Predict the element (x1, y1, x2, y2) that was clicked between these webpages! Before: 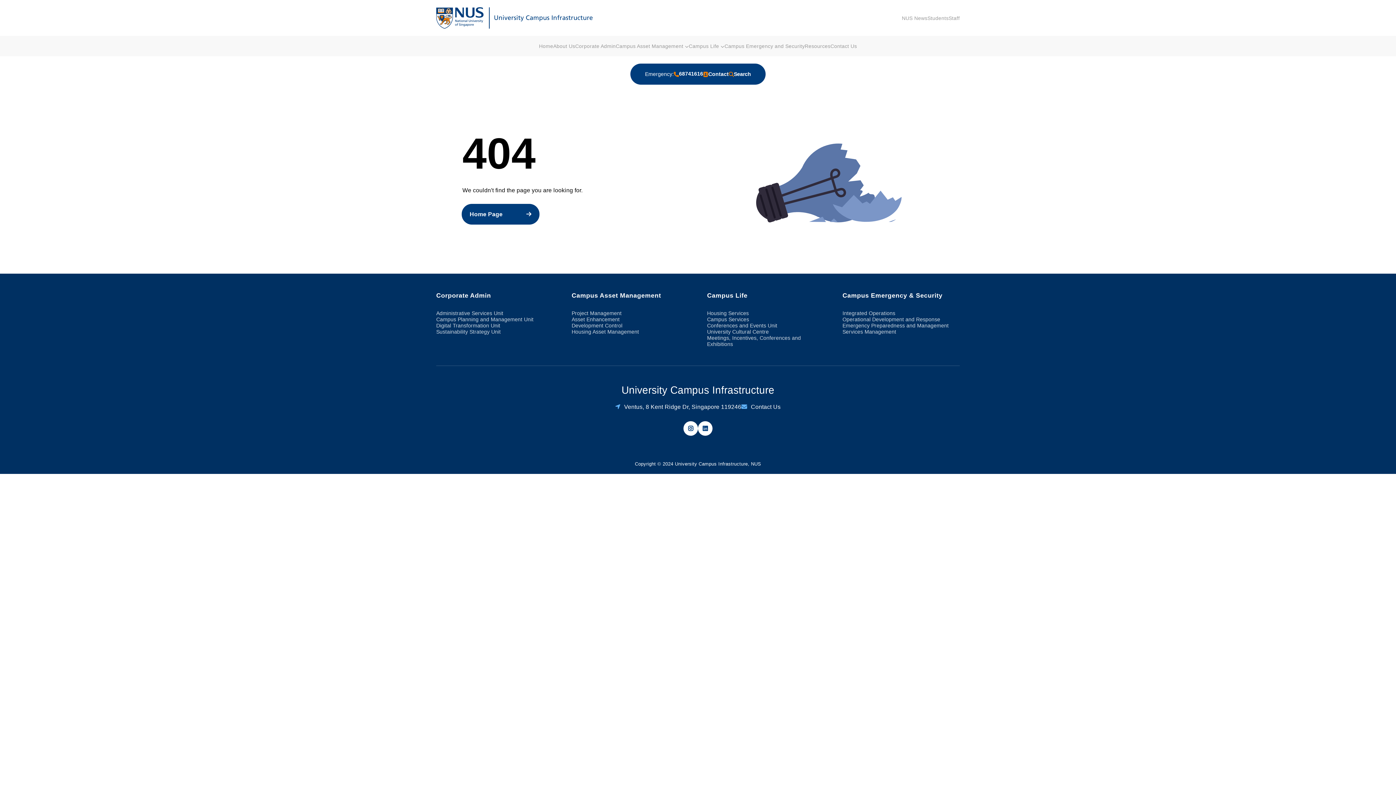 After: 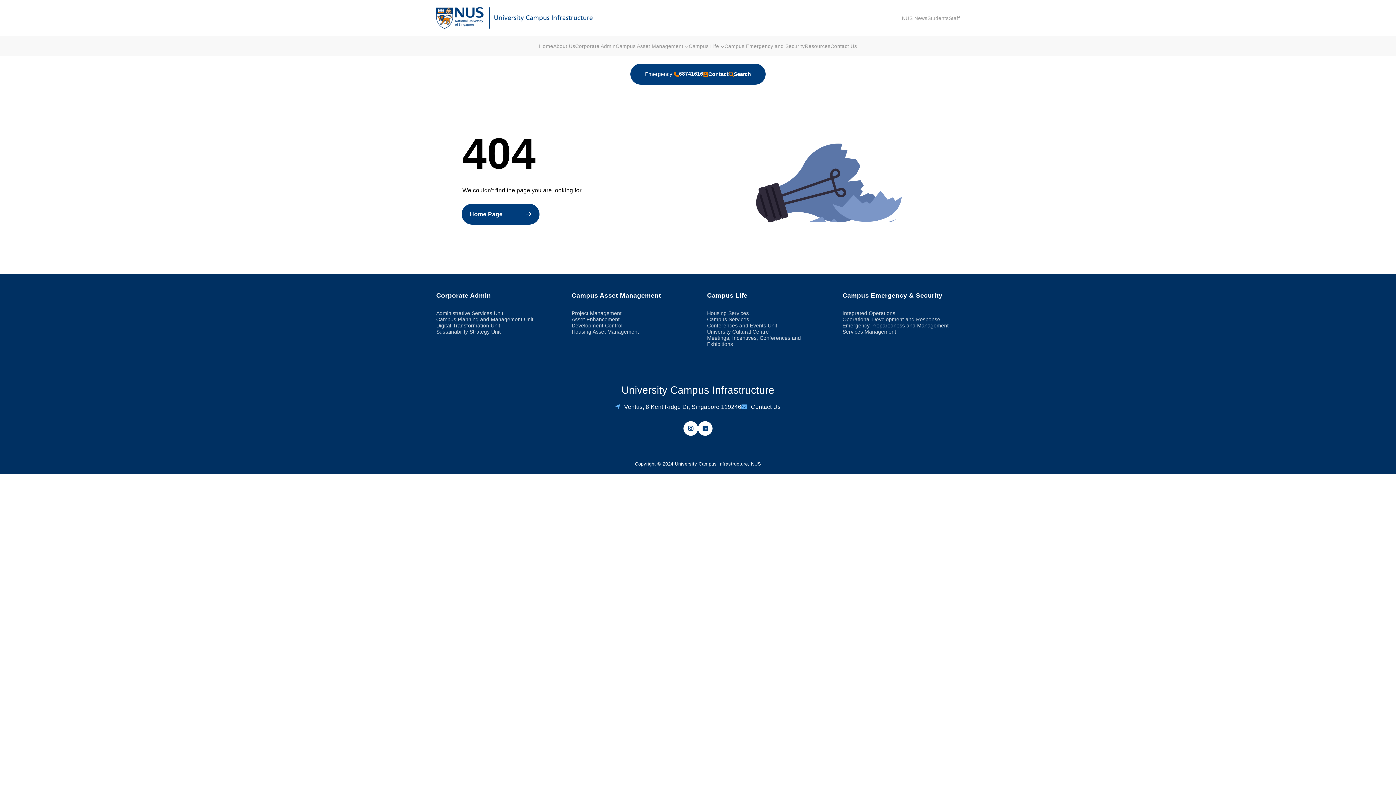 Action: label: NUS News bbox: (902, 15, 927, 21)